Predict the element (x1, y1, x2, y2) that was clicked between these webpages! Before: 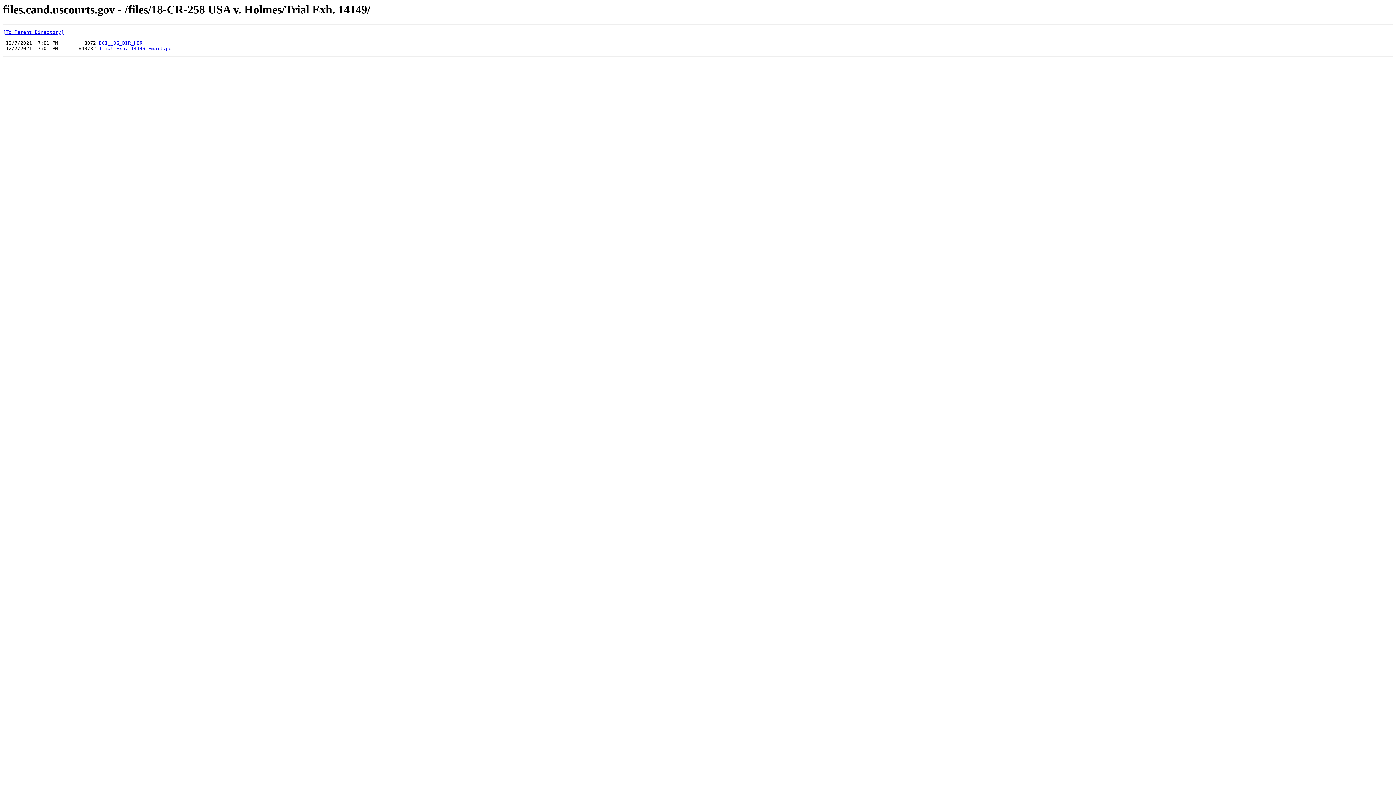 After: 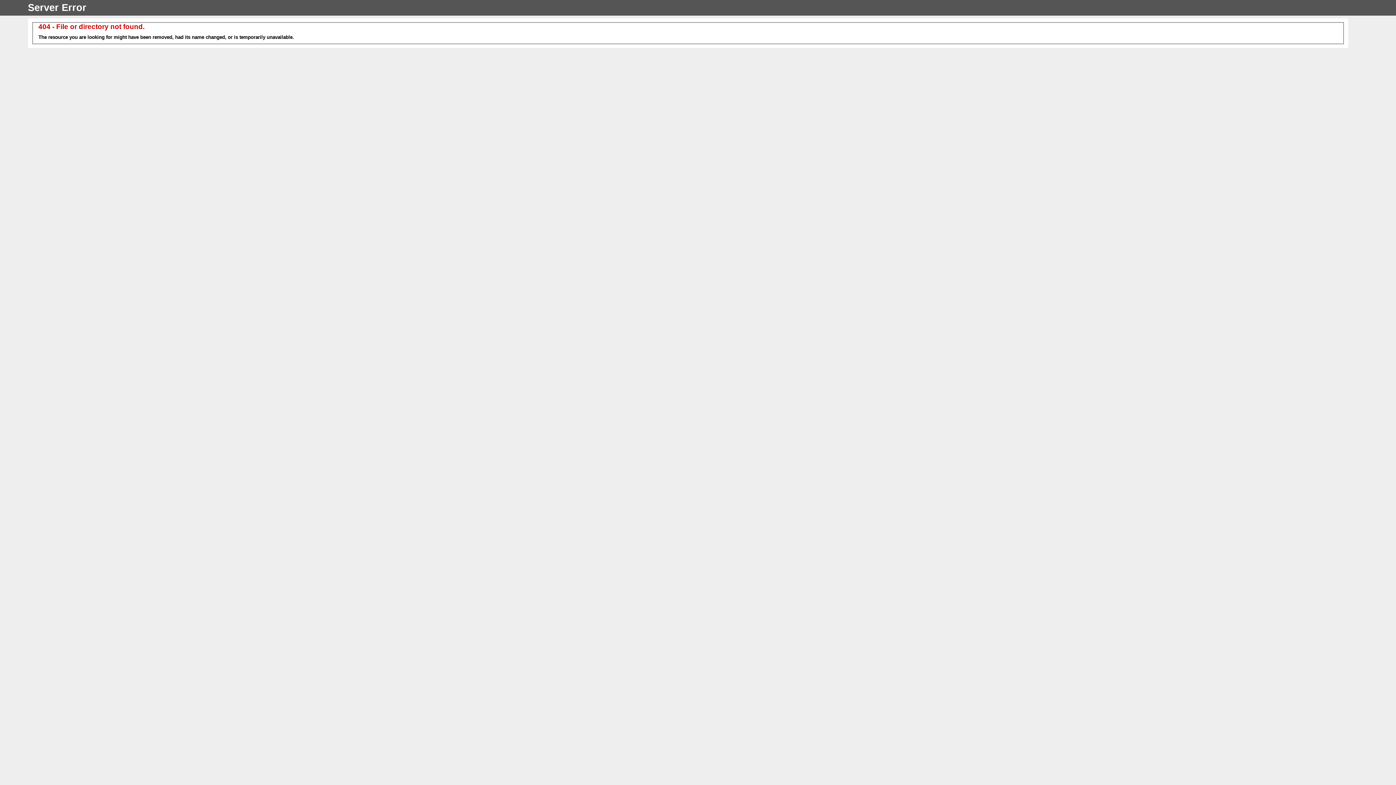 Action: bbox: (98, 40, 142, 45) label: DG1__DS_DIR_HDR